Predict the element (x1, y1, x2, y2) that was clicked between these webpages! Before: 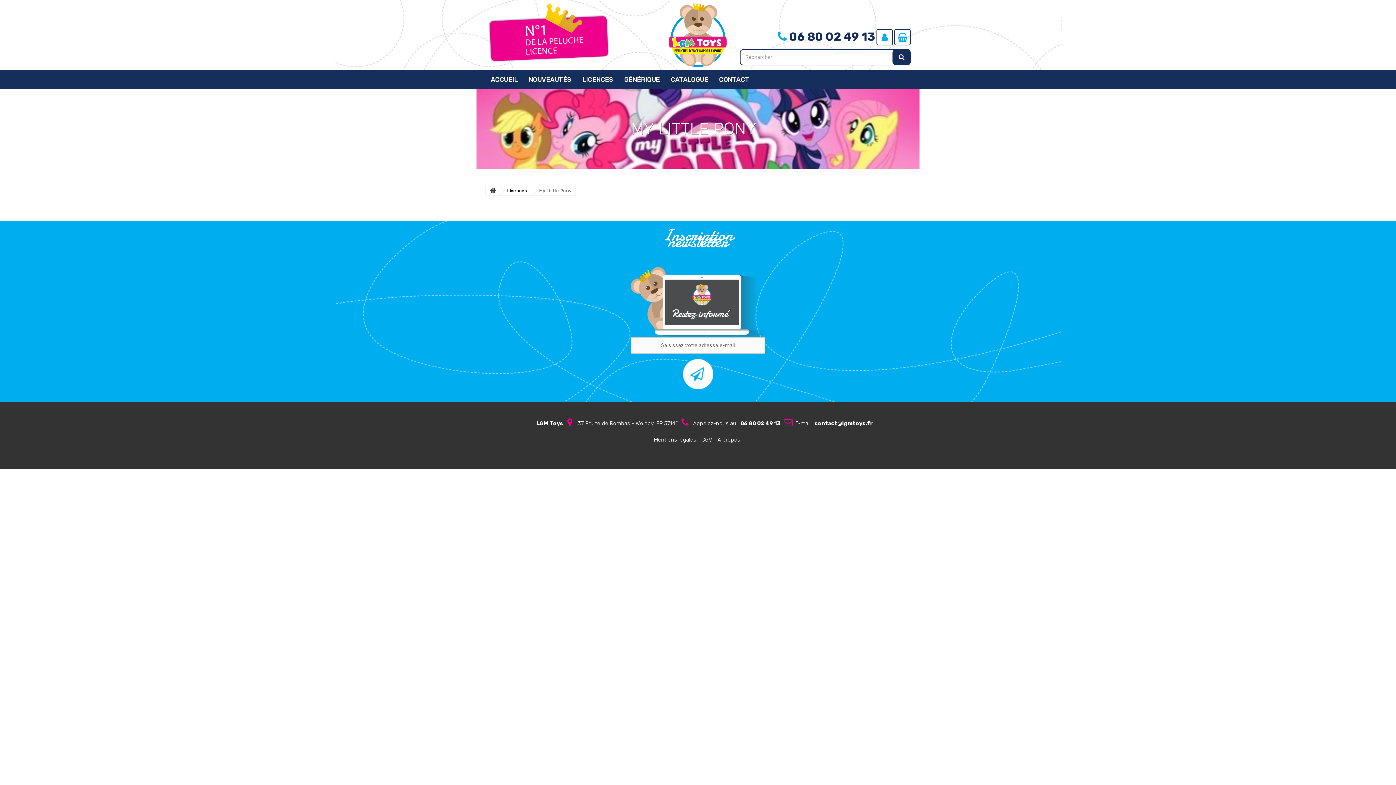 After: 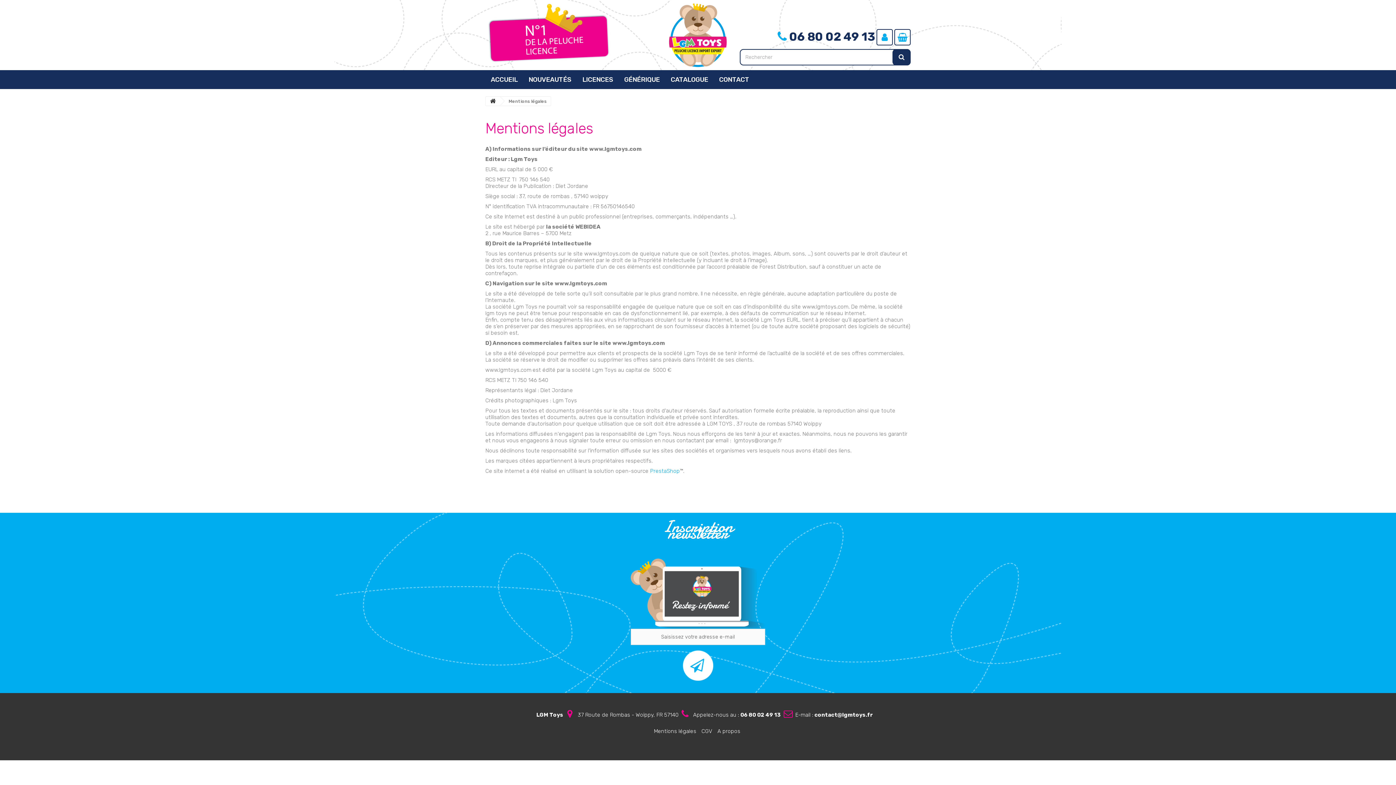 Action: label: Mentions légales bbox: (654, 436, 696, 443)